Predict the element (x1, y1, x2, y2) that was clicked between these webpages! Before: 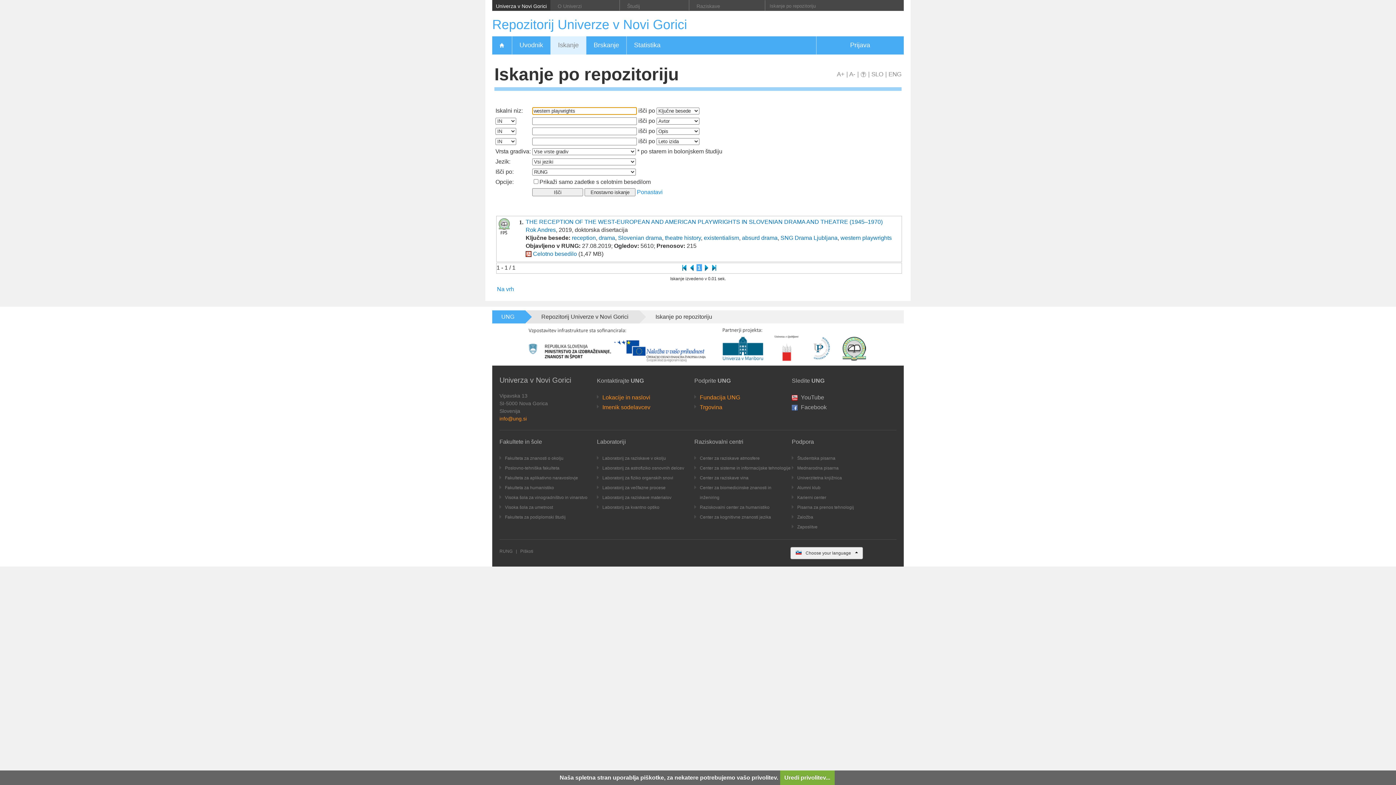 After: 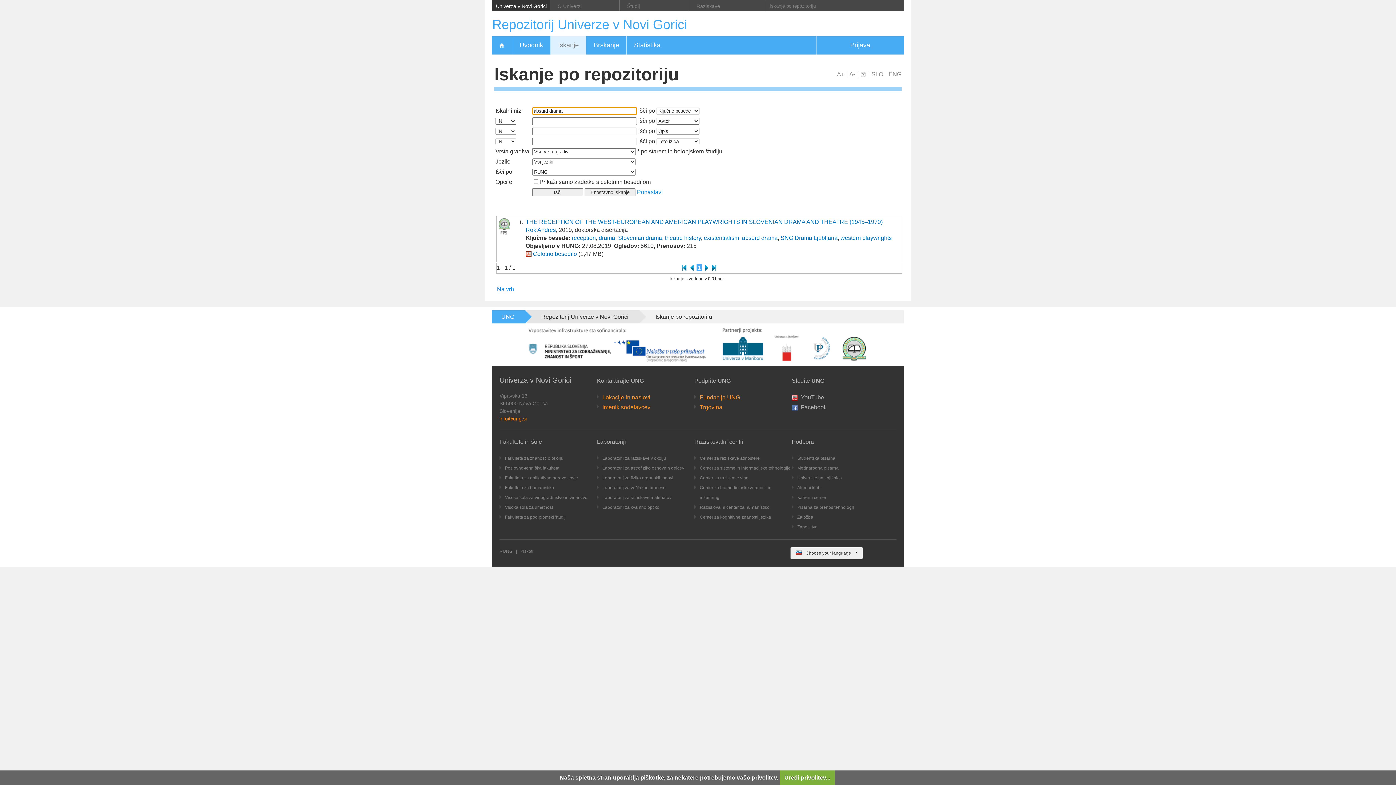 Action: label: absurd drama bbox: (742, 234, 777, 240)